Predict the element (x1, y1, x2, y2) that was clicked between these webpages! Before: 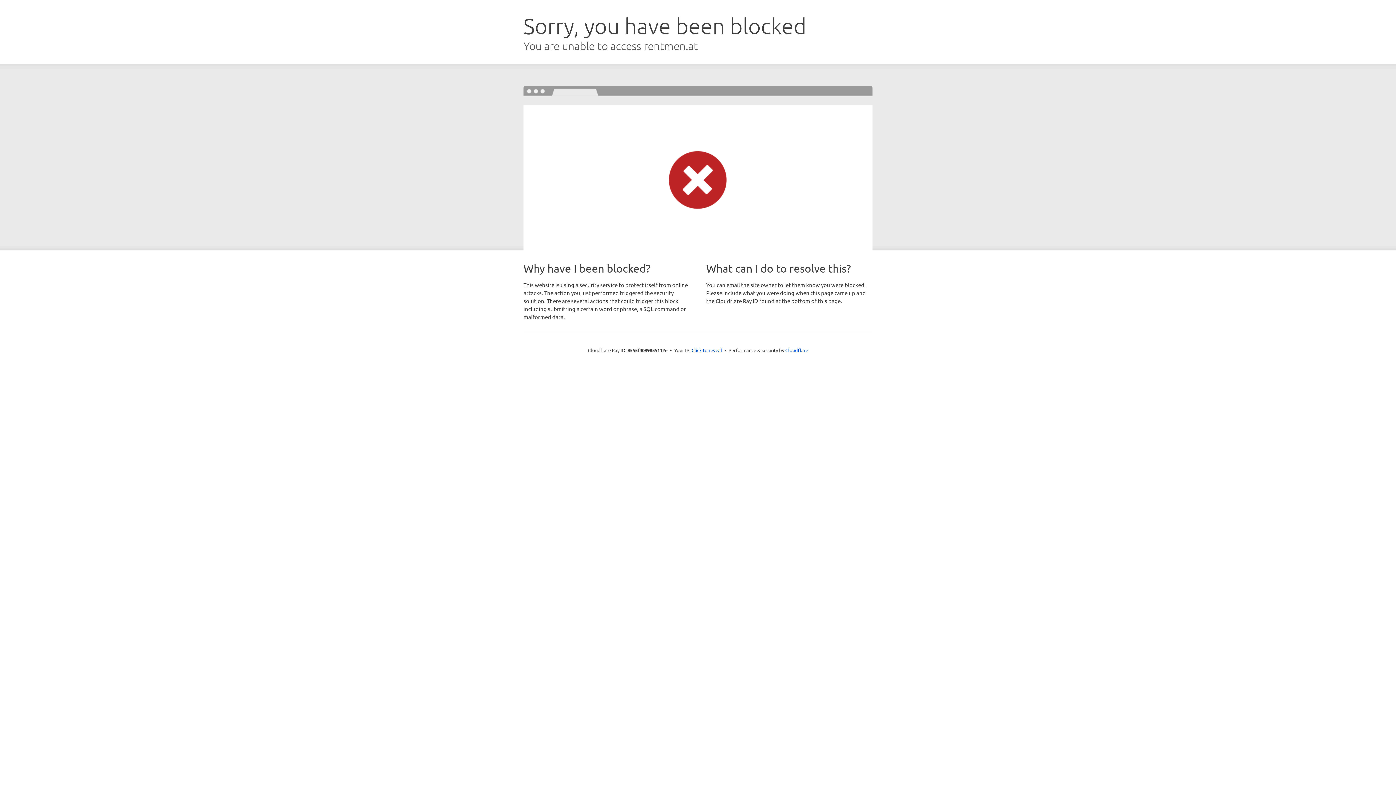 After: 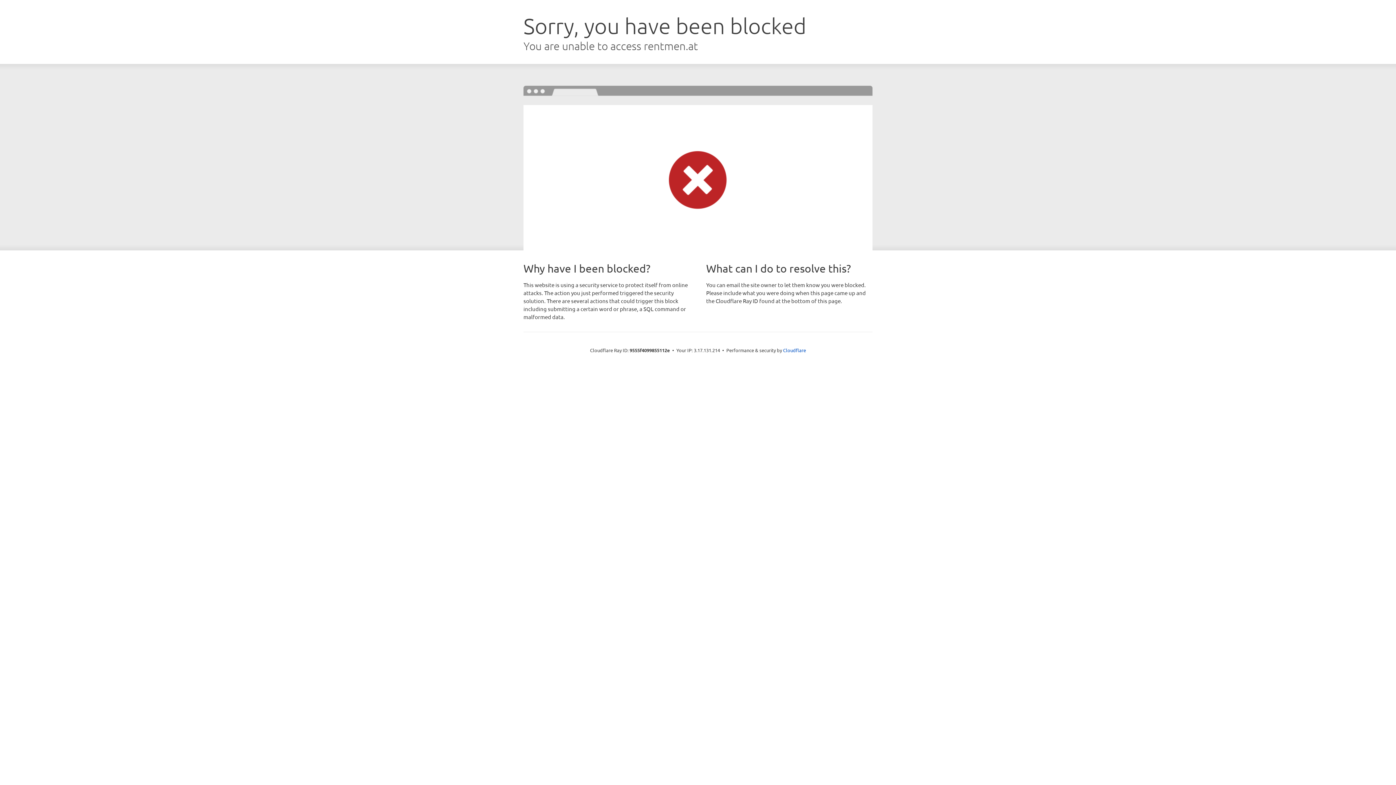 Action: label: Click to reveal bbox: (691, 346, 722, 353)